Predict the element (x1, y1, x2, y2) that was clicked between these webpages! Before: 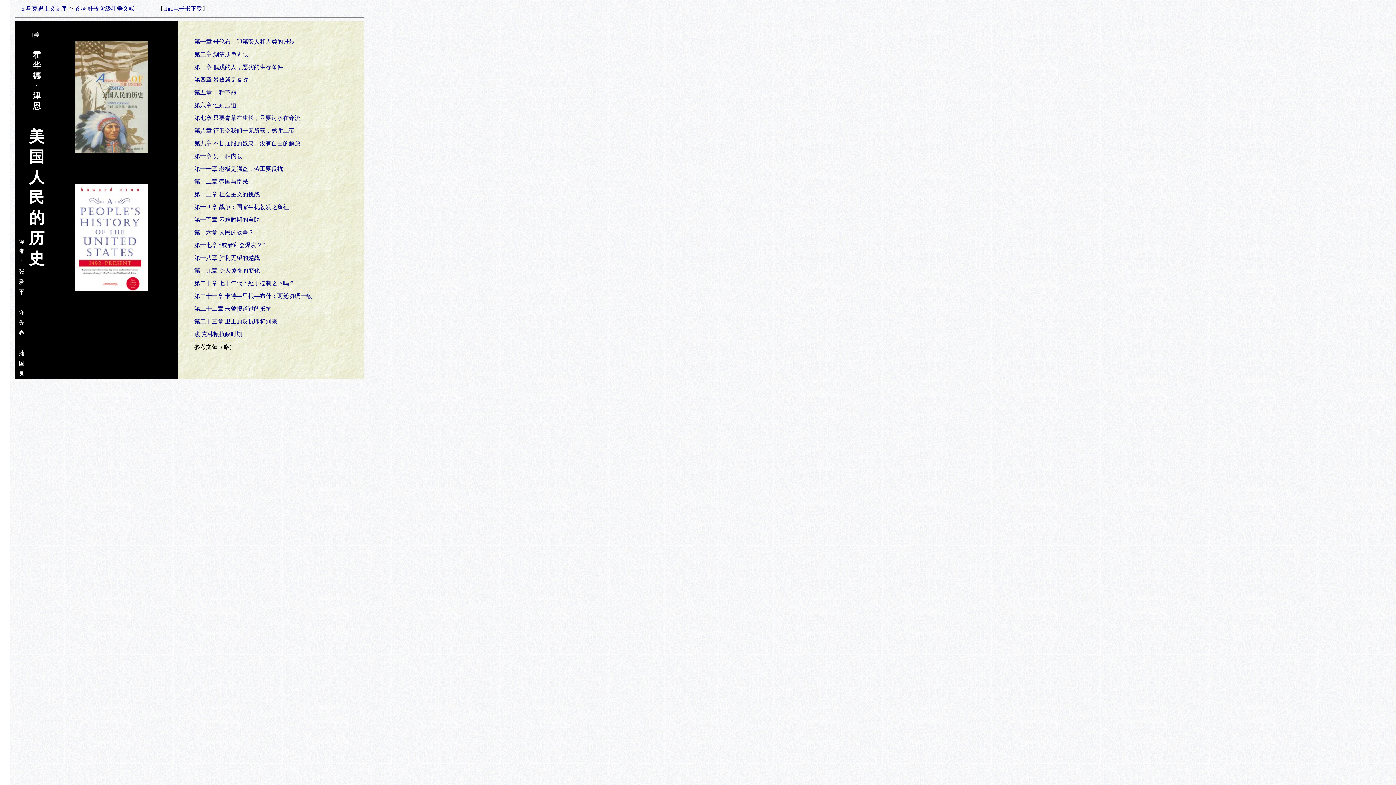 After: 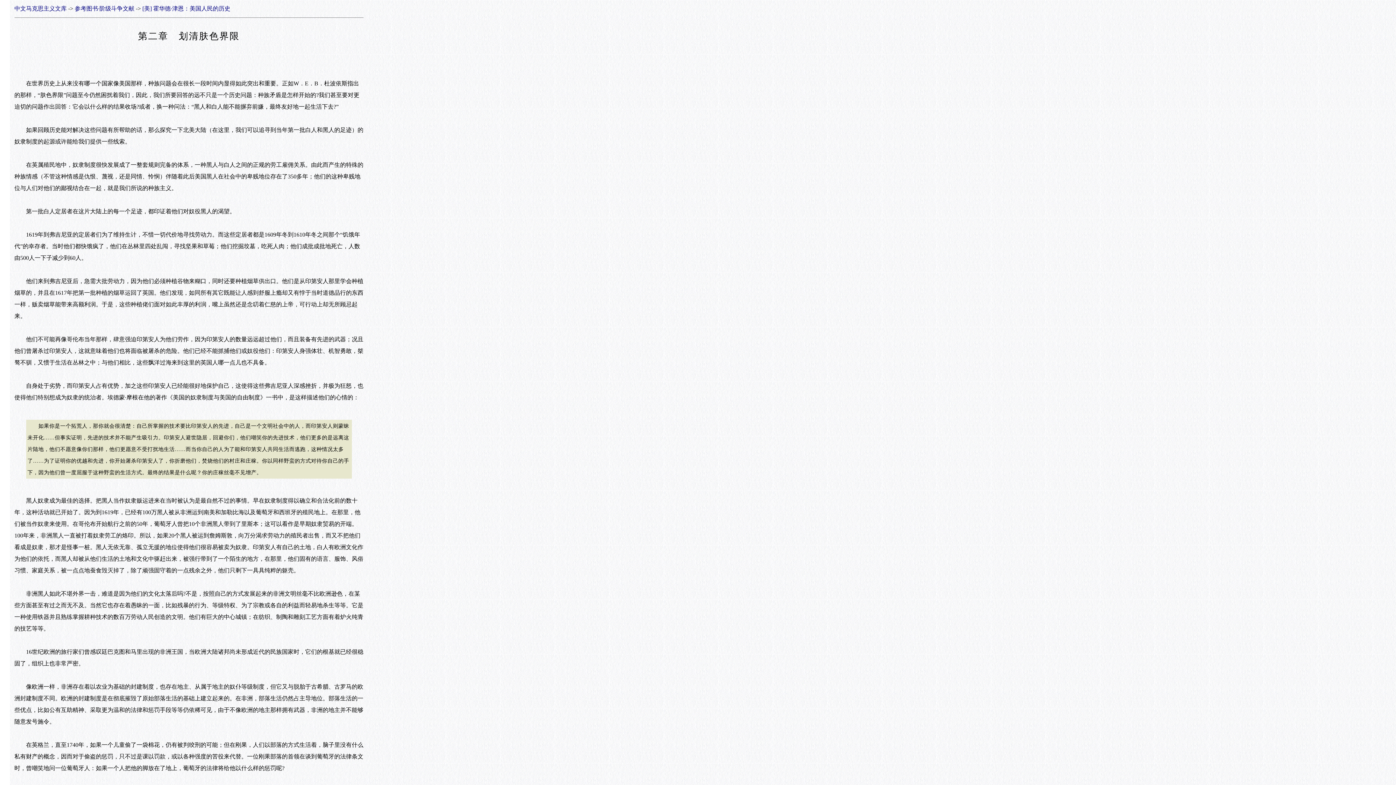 Action: label: 第二章 划清肤色界限 bbox: (194, 51, 248, 57)